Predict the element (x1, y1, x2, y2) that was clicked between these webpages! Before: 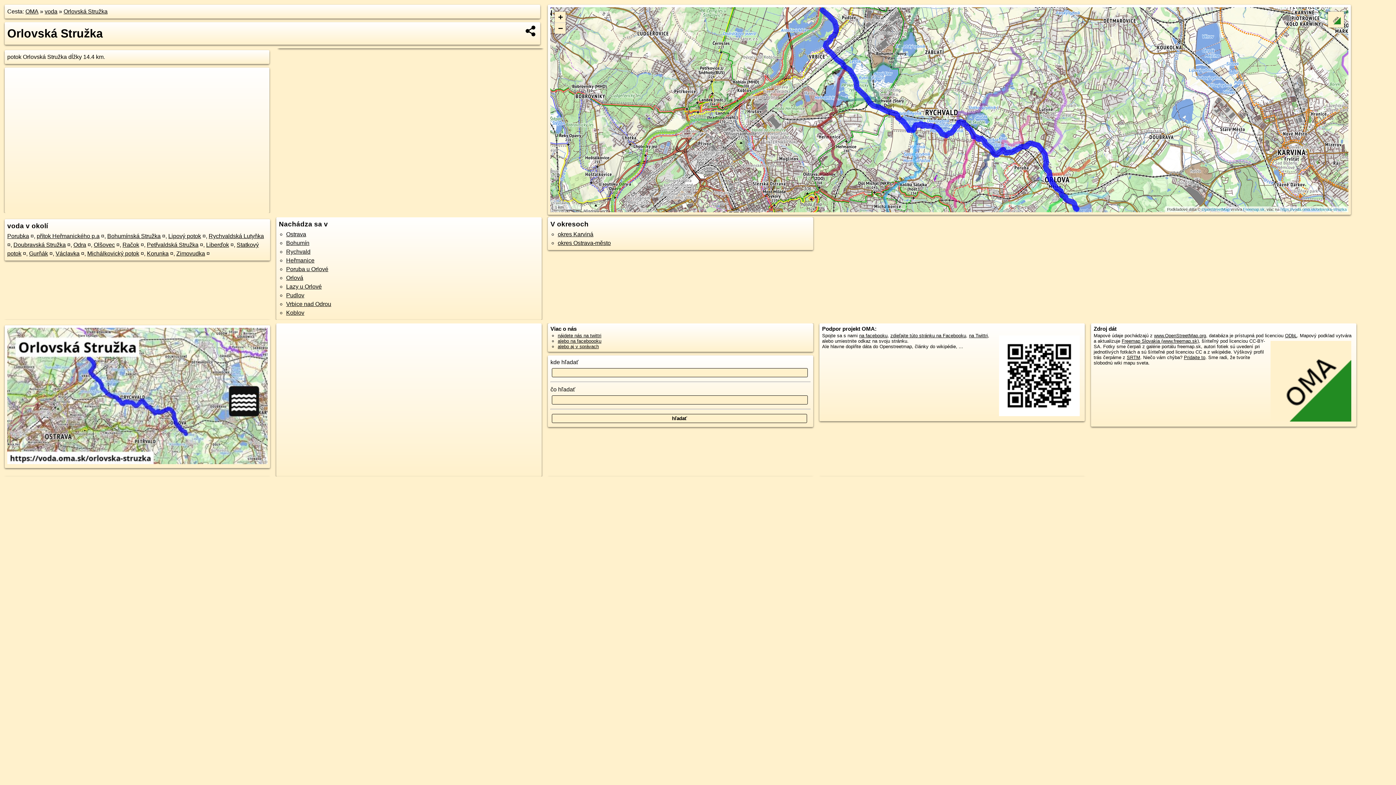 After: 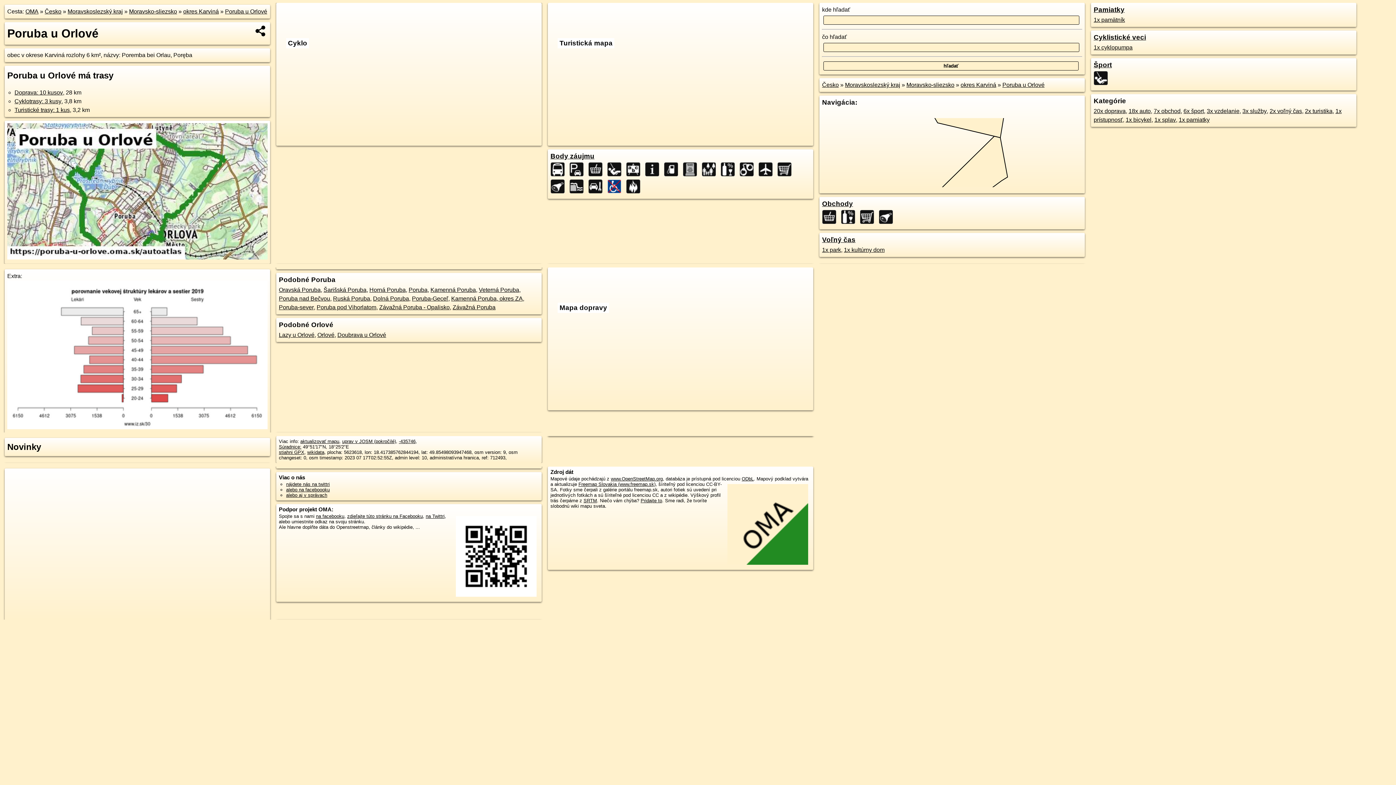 Action: label: Poruba u Orlové bbox: (286, 266, 328, 272)